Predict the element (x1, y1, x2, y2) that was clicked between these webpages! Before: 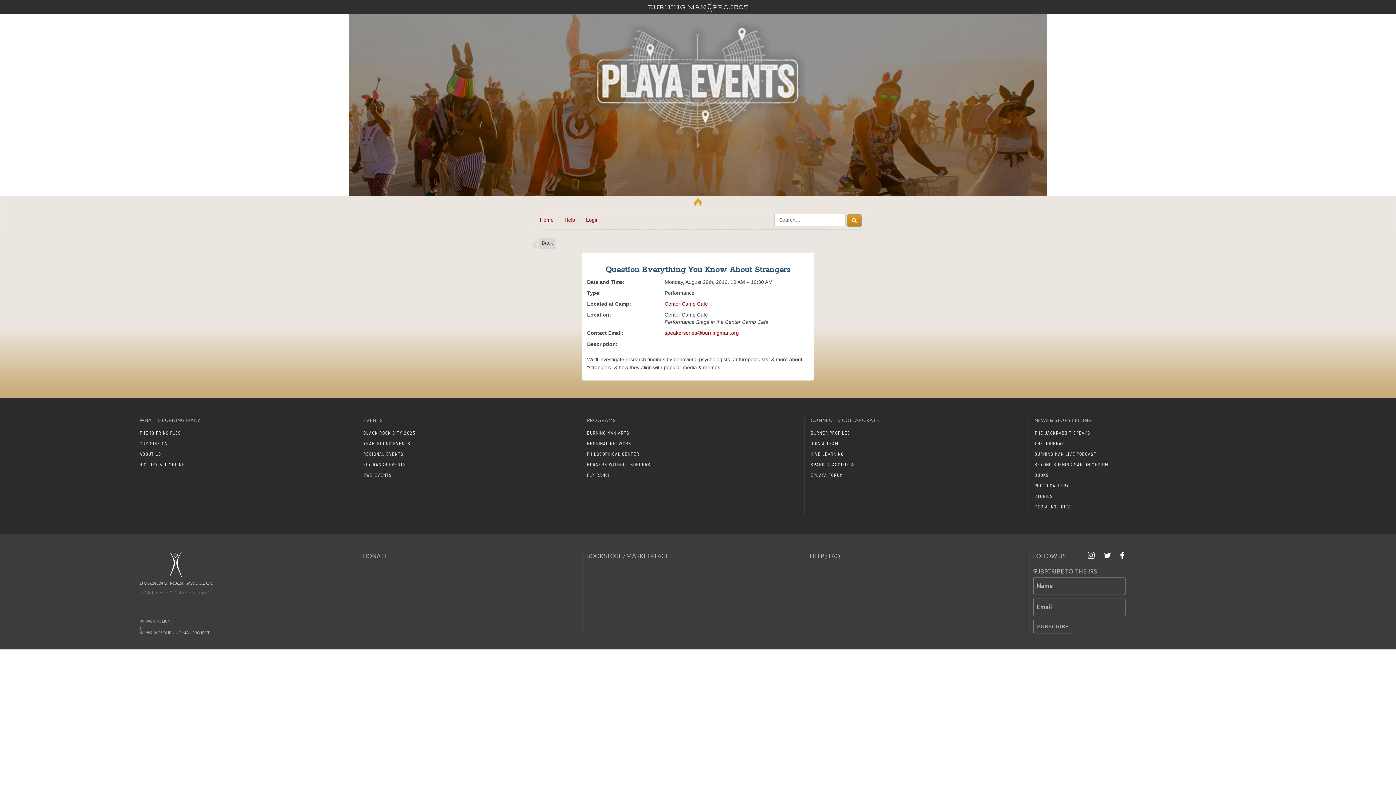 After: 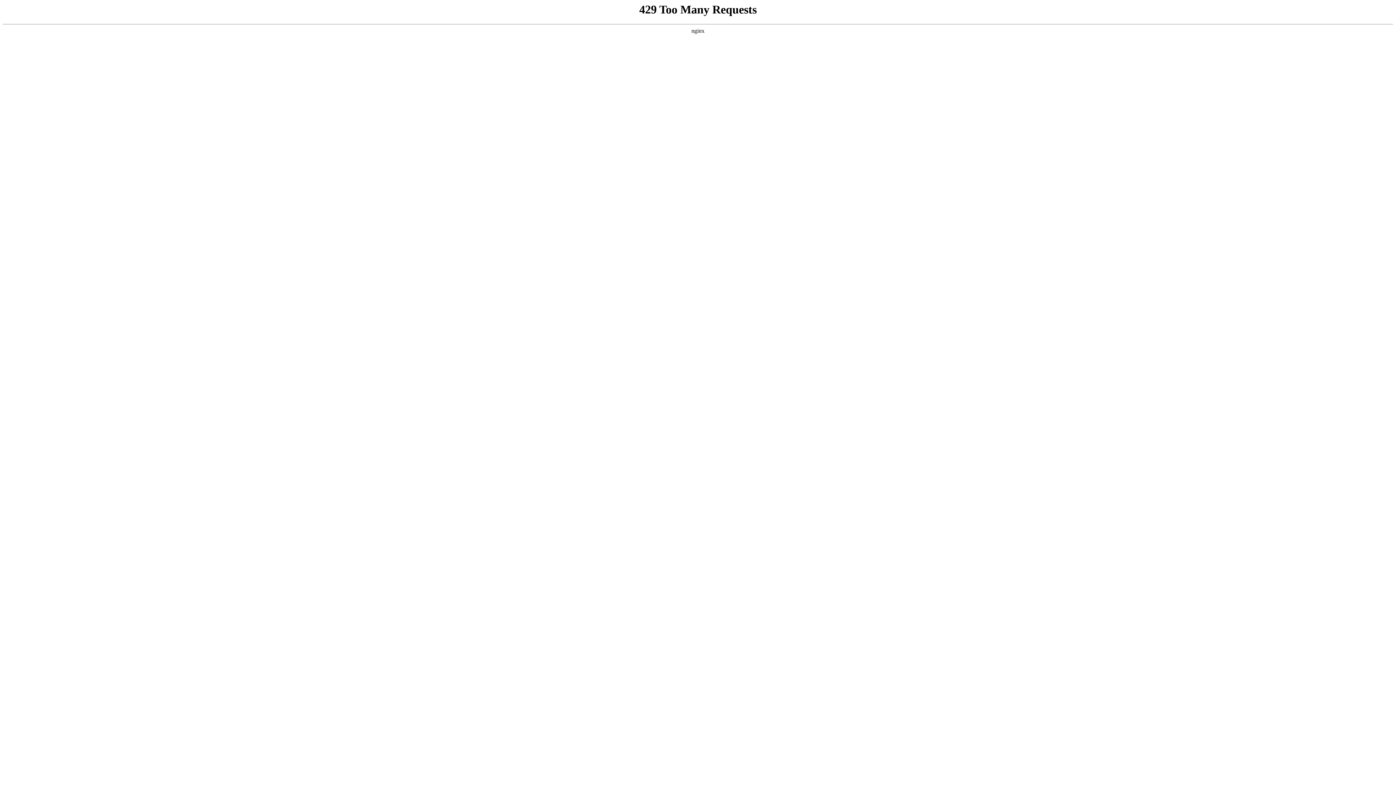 Action: label: HISTORY & TIMELINE bbox: (139, 460, 353, 469)